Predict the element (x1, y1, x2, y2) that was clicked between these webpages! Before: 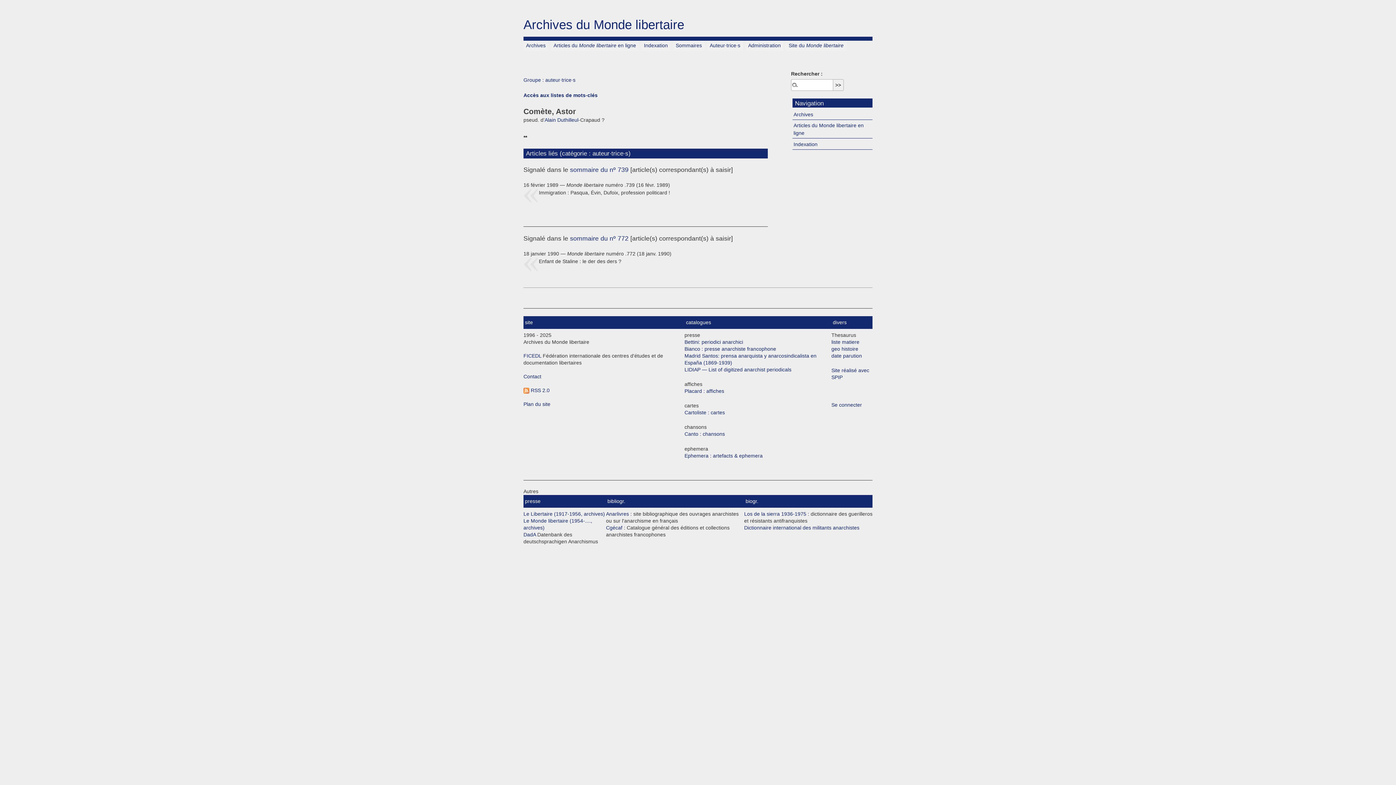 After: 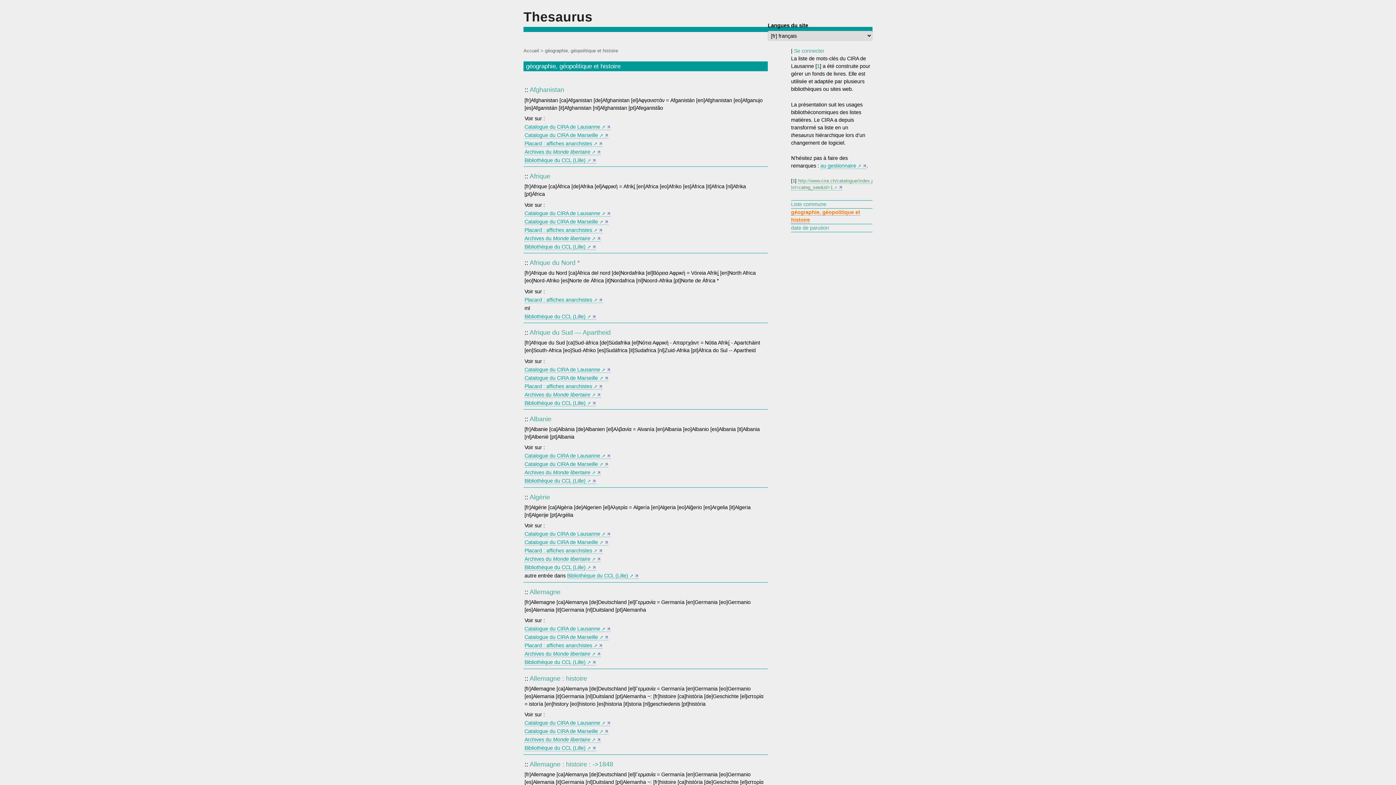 Action: bbox: (831, 346, 858, 352) label: geo histoire